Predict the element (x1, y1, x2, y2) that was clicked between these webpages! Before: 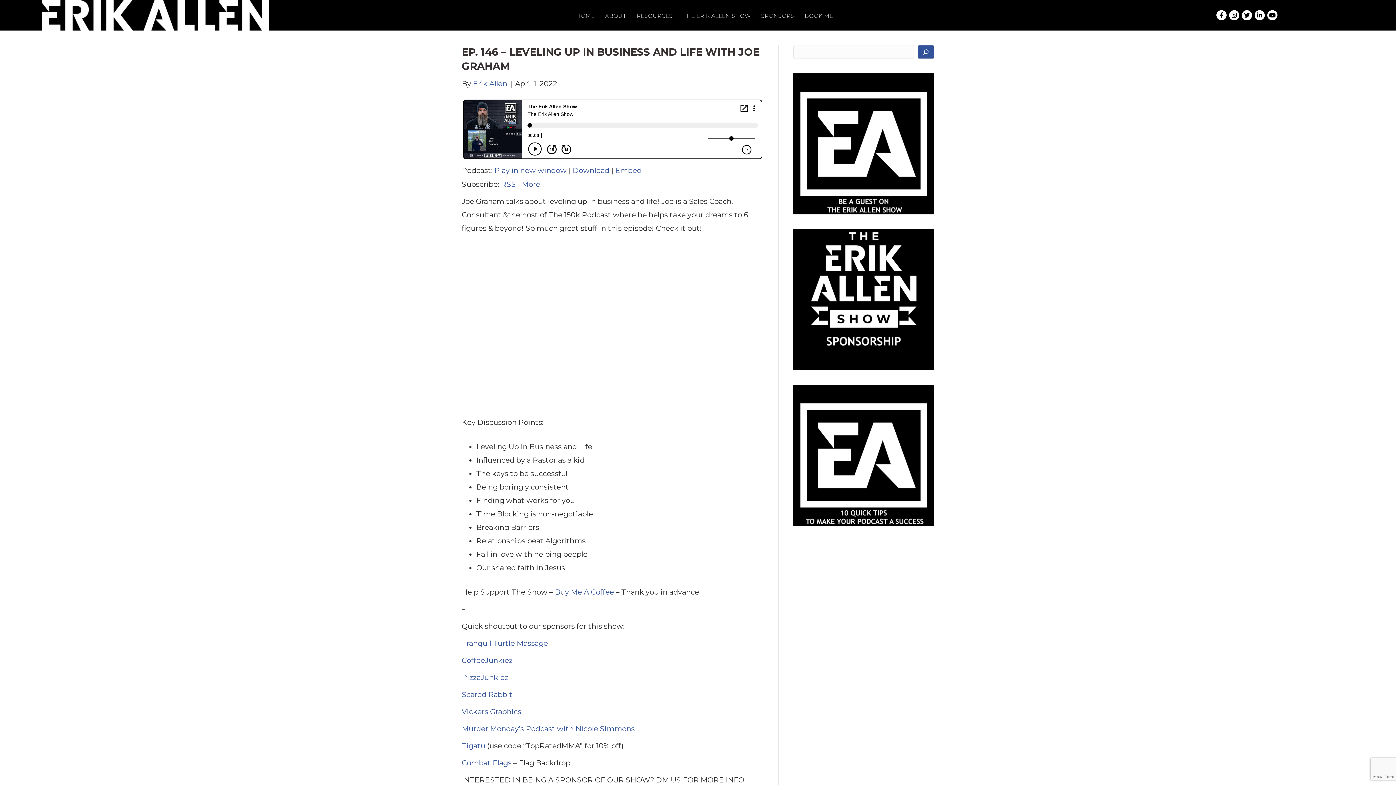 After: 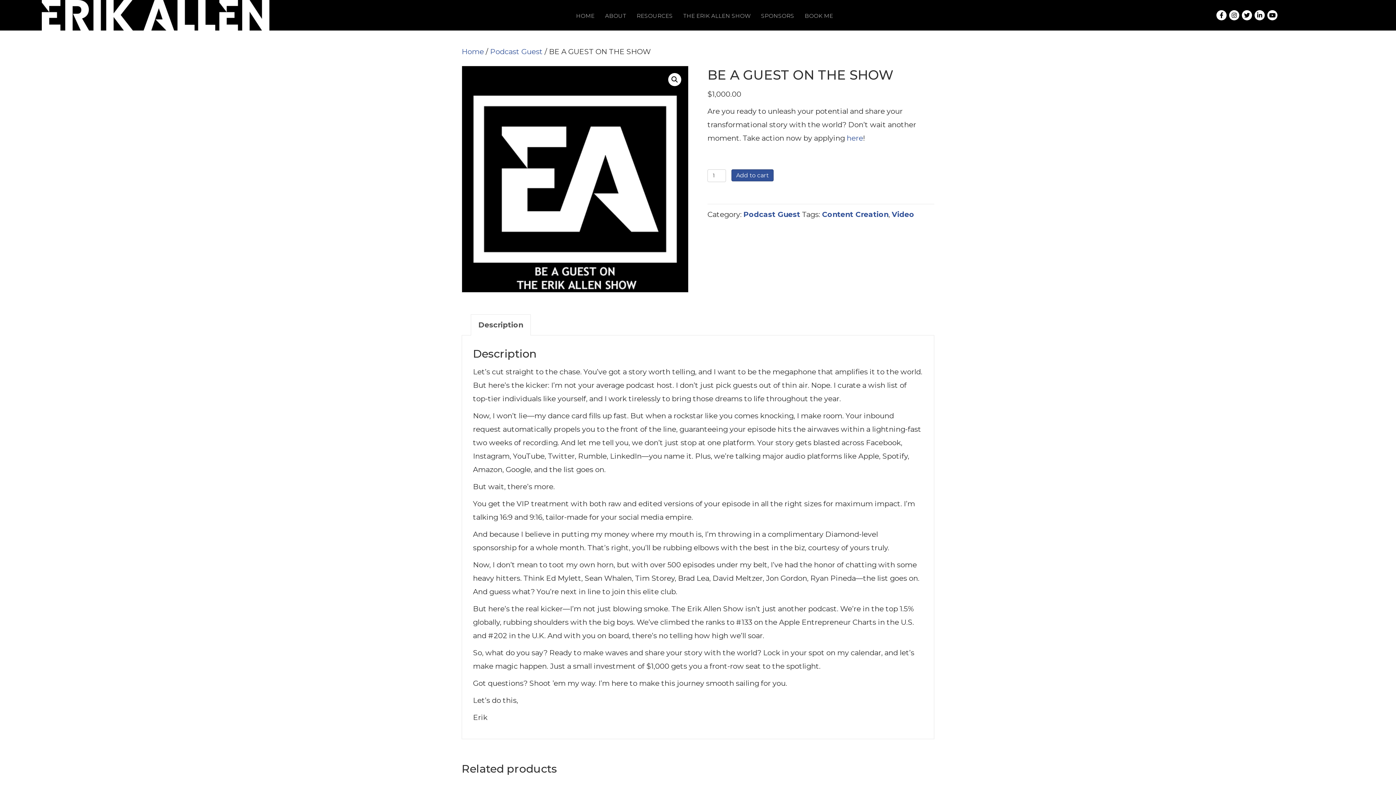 Action: bbox: (793, 73, 934, 214)